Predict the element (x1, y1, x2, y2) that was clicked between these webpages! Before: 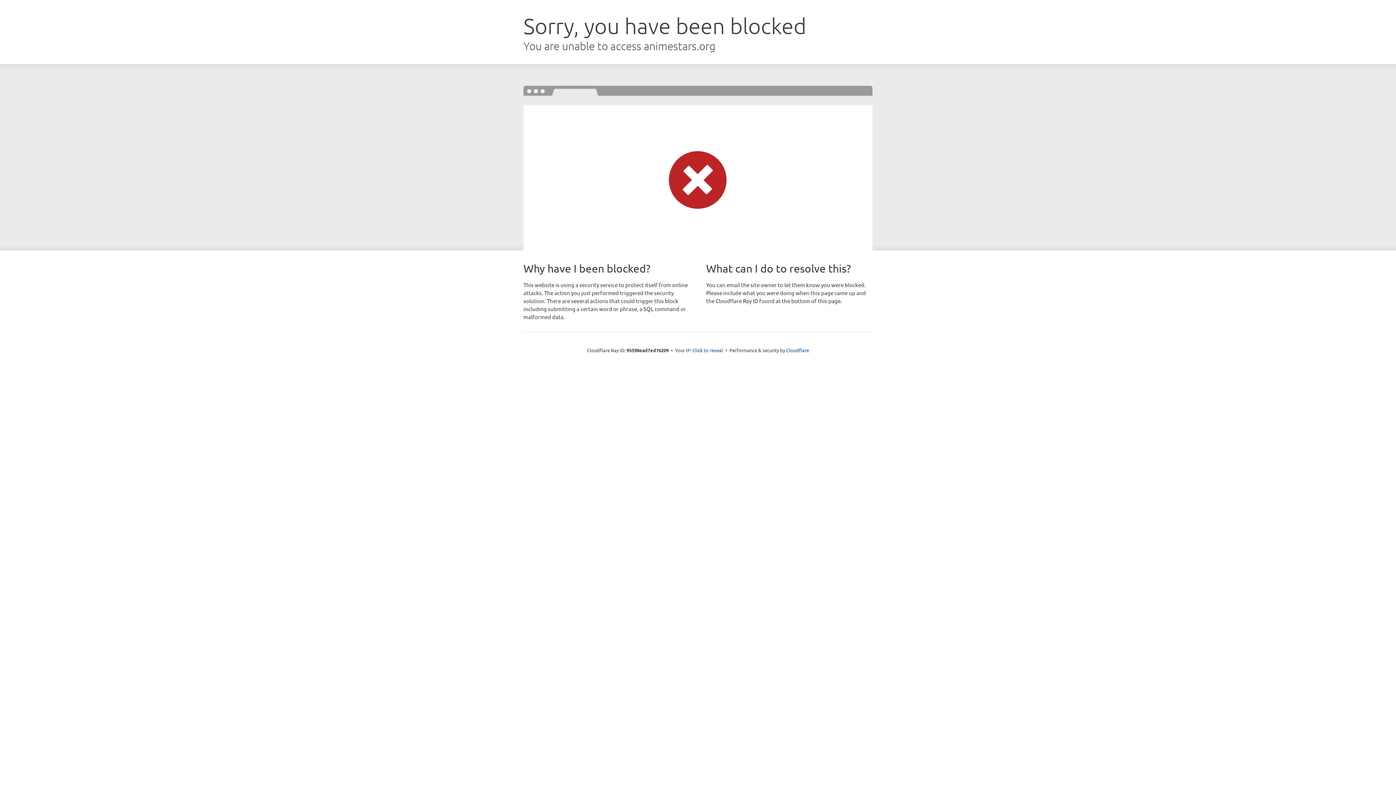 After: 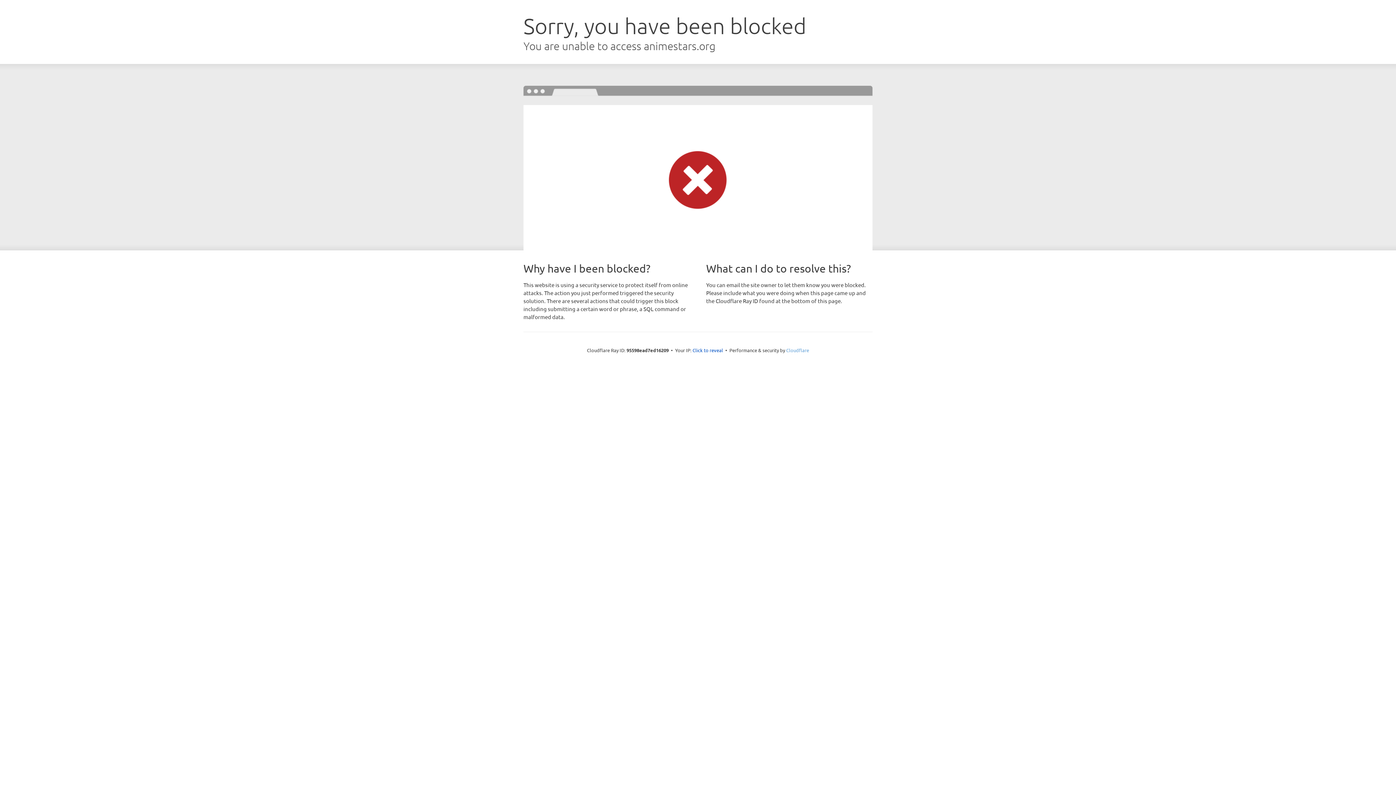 Action: label: Cloudflare bbox: (786, 347, 809, 353)